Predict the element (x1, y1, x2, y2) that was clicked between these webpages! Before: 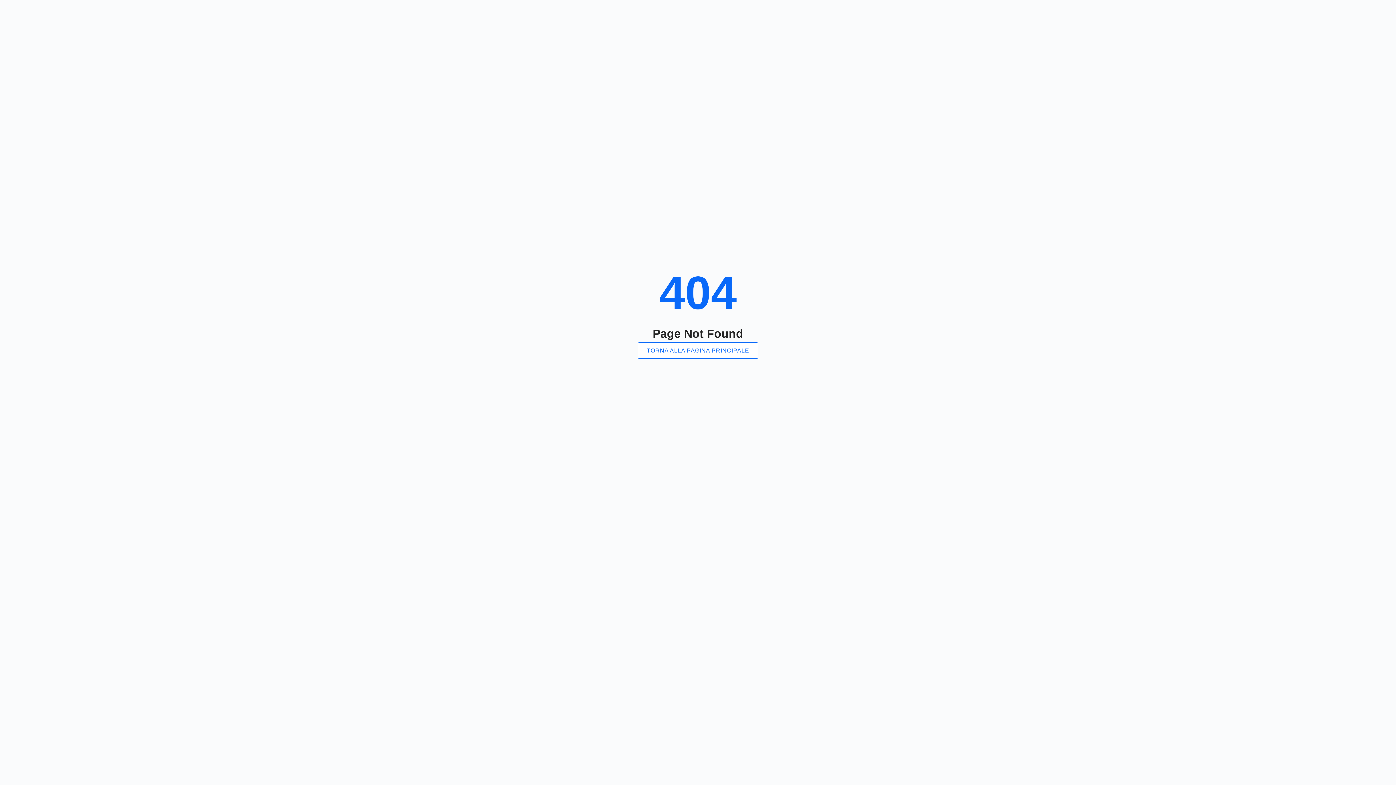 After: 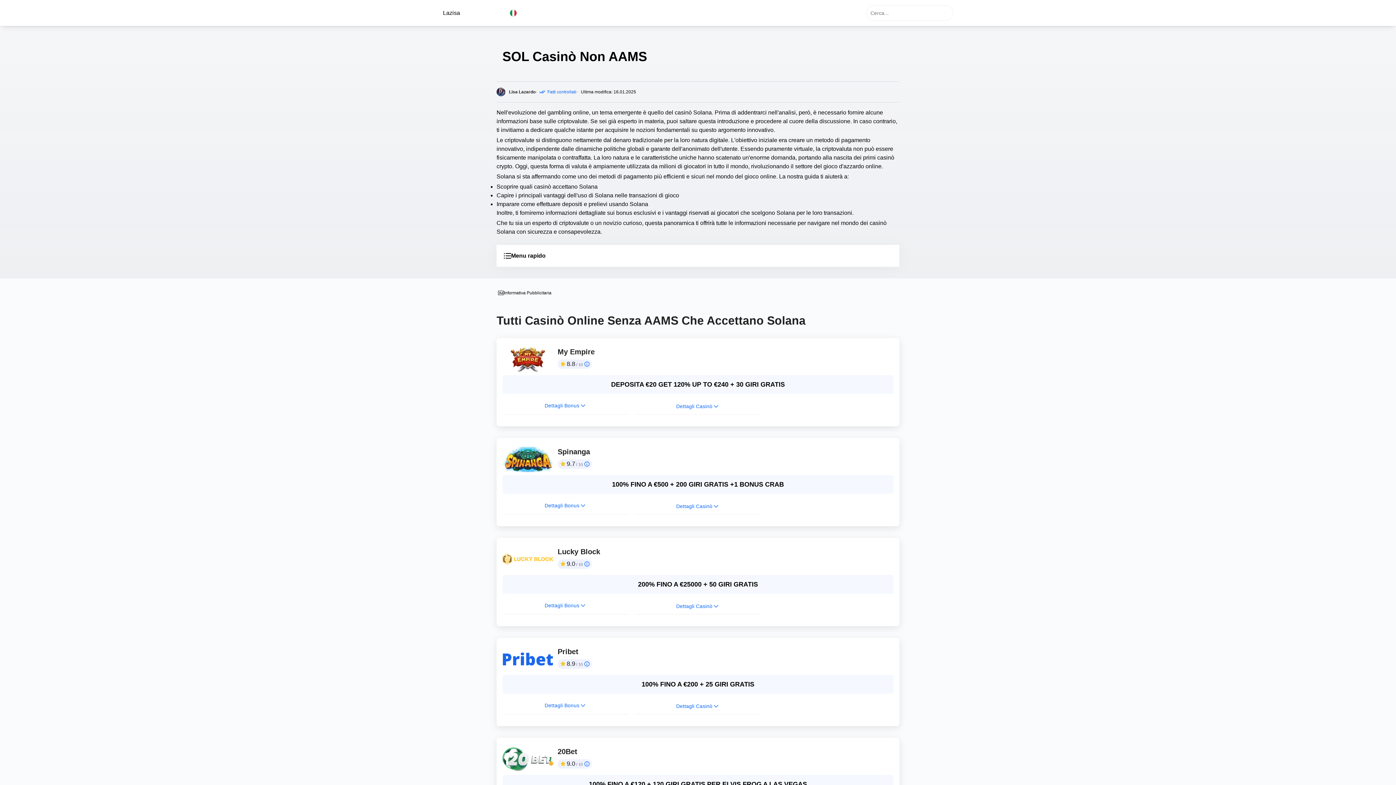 Action: label: TORNA ALLA PAGINA PRINCIPALE bbox: (637, 342, 758, 358)